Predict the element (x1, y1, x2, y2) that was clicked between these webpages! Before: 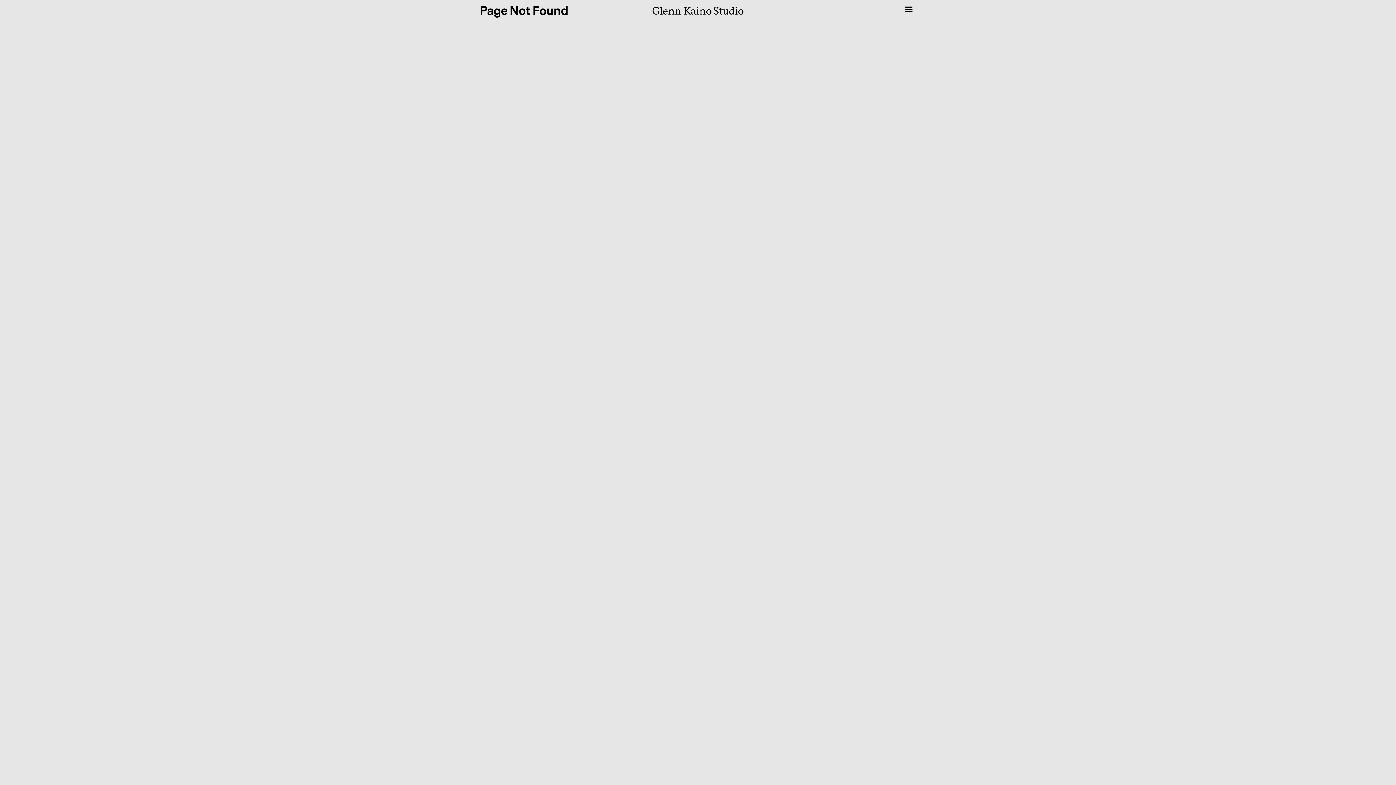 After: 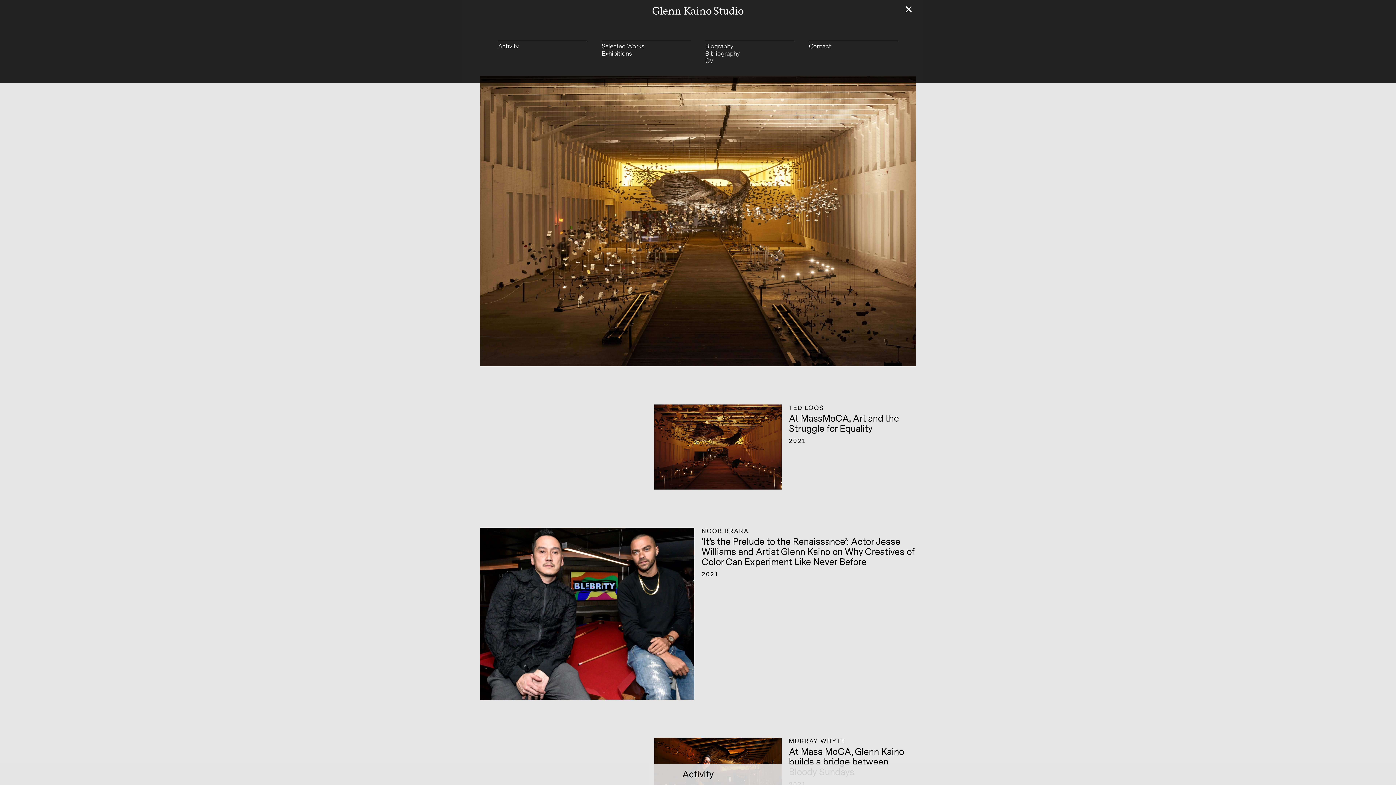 Action: bbox: (652, 4, 744, 18) label: Glenn Kaino Studio